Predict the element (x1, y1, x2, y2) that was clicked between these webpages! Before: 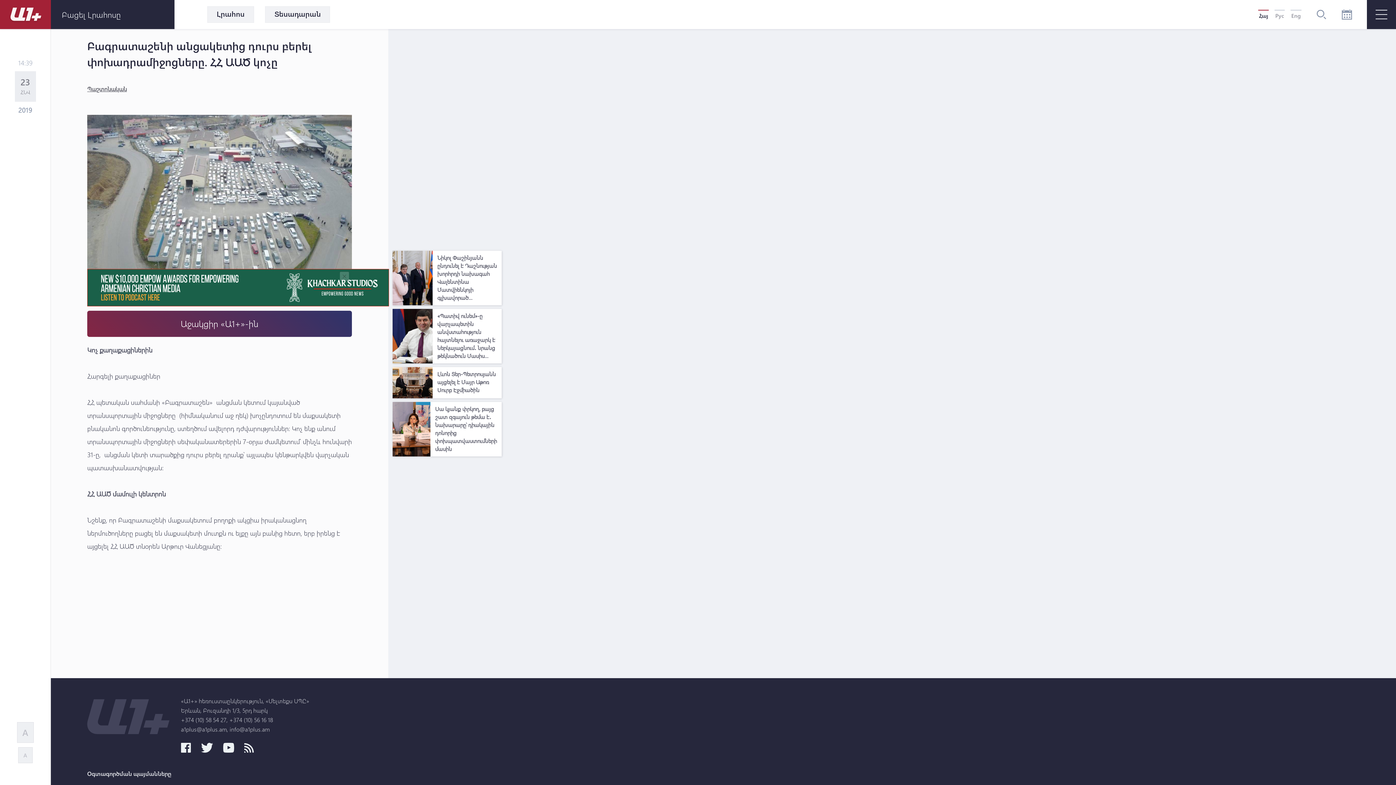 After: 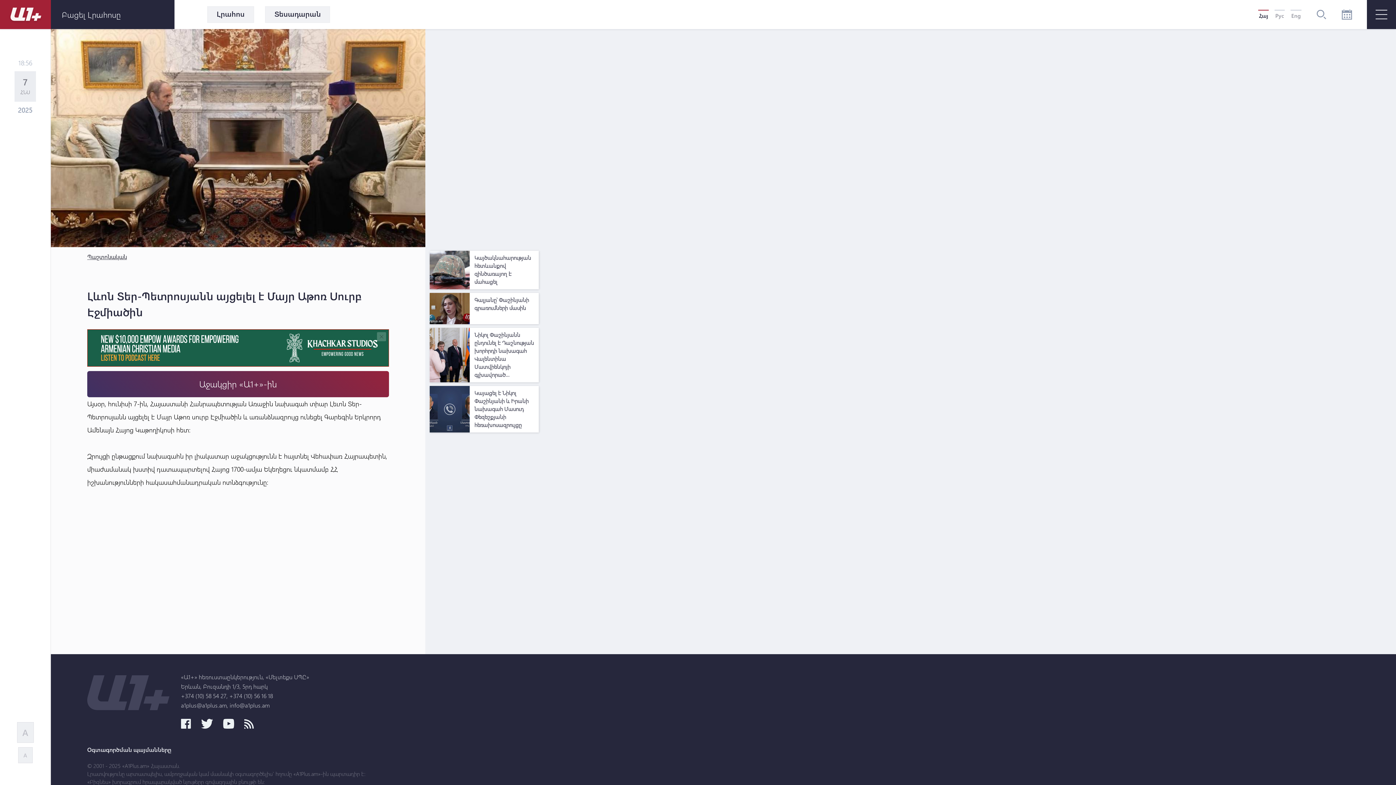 Action: label: Լևոն Տեր-Պետրոսյանն այցելել է Մայր Աթոռ Սուրբ Էջմիածին bbox: (437, 370, 497, 394)